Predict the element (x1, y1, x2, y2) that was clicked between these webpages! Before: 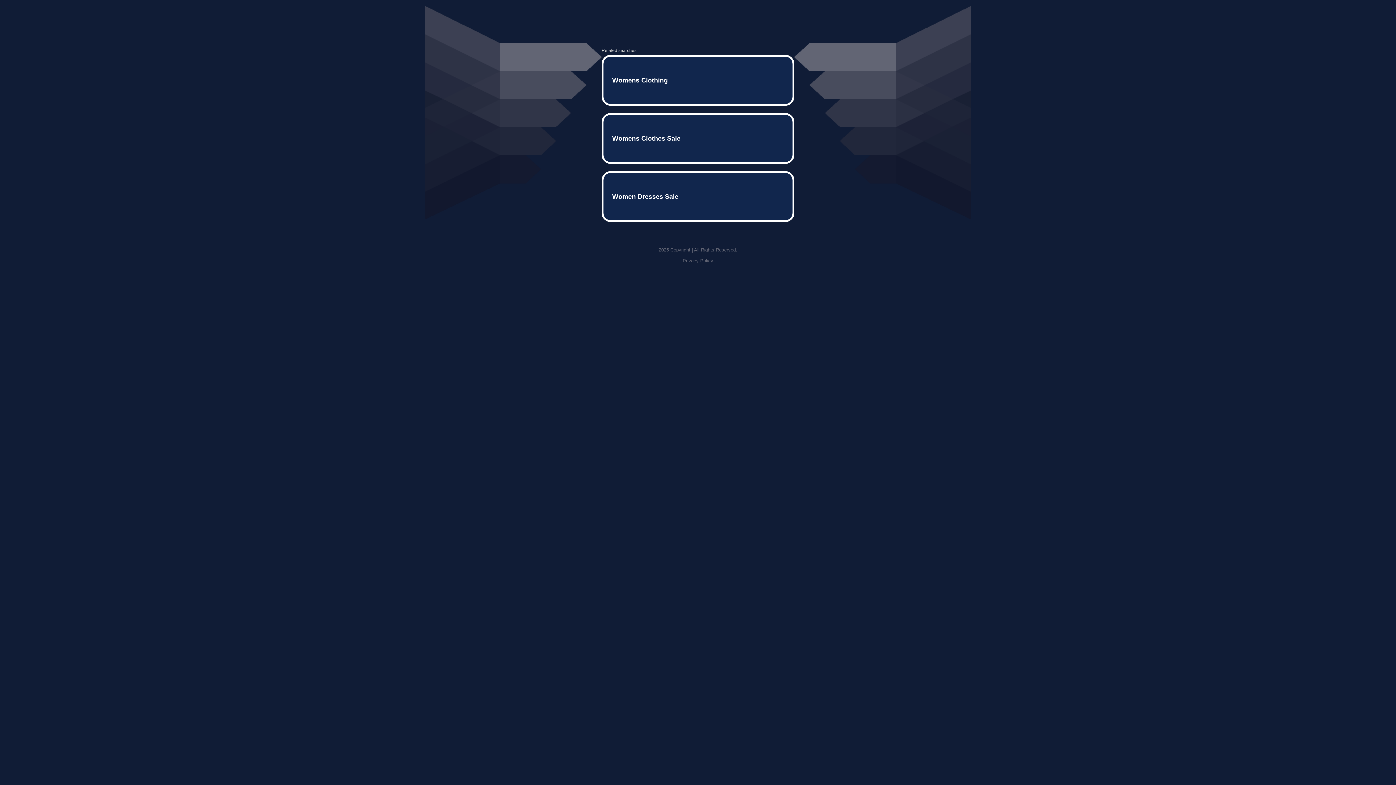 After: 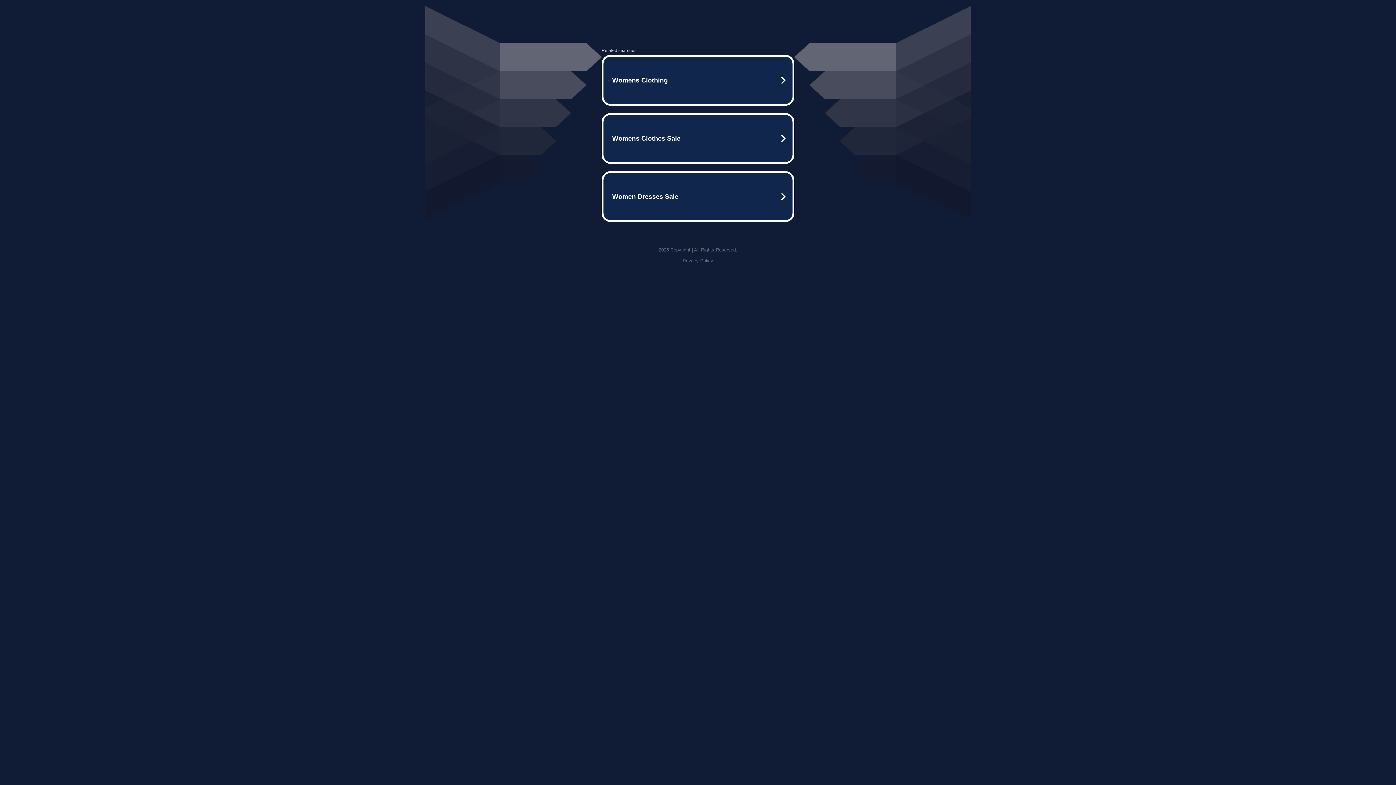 Action: label: Privacy Policy bbox: (682, 246, 713, 252)